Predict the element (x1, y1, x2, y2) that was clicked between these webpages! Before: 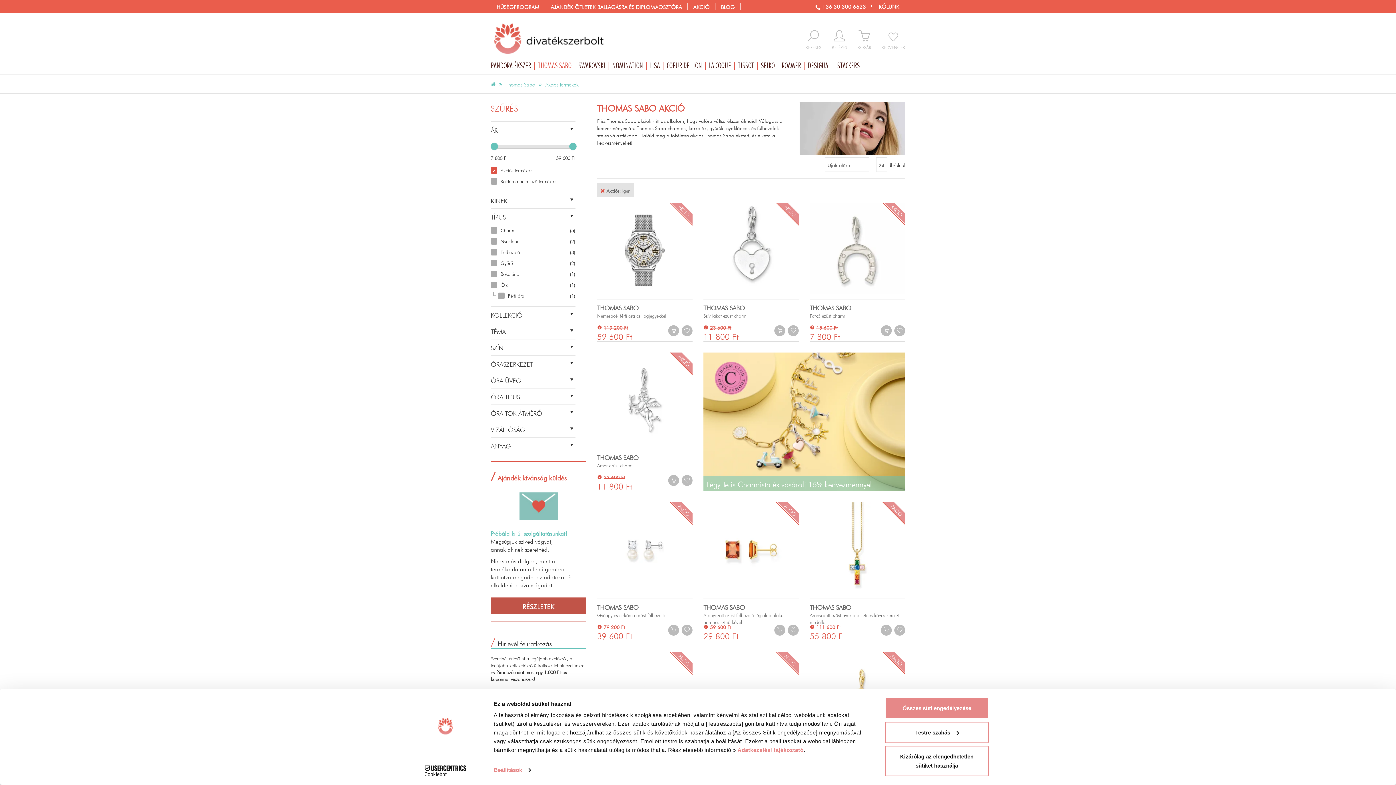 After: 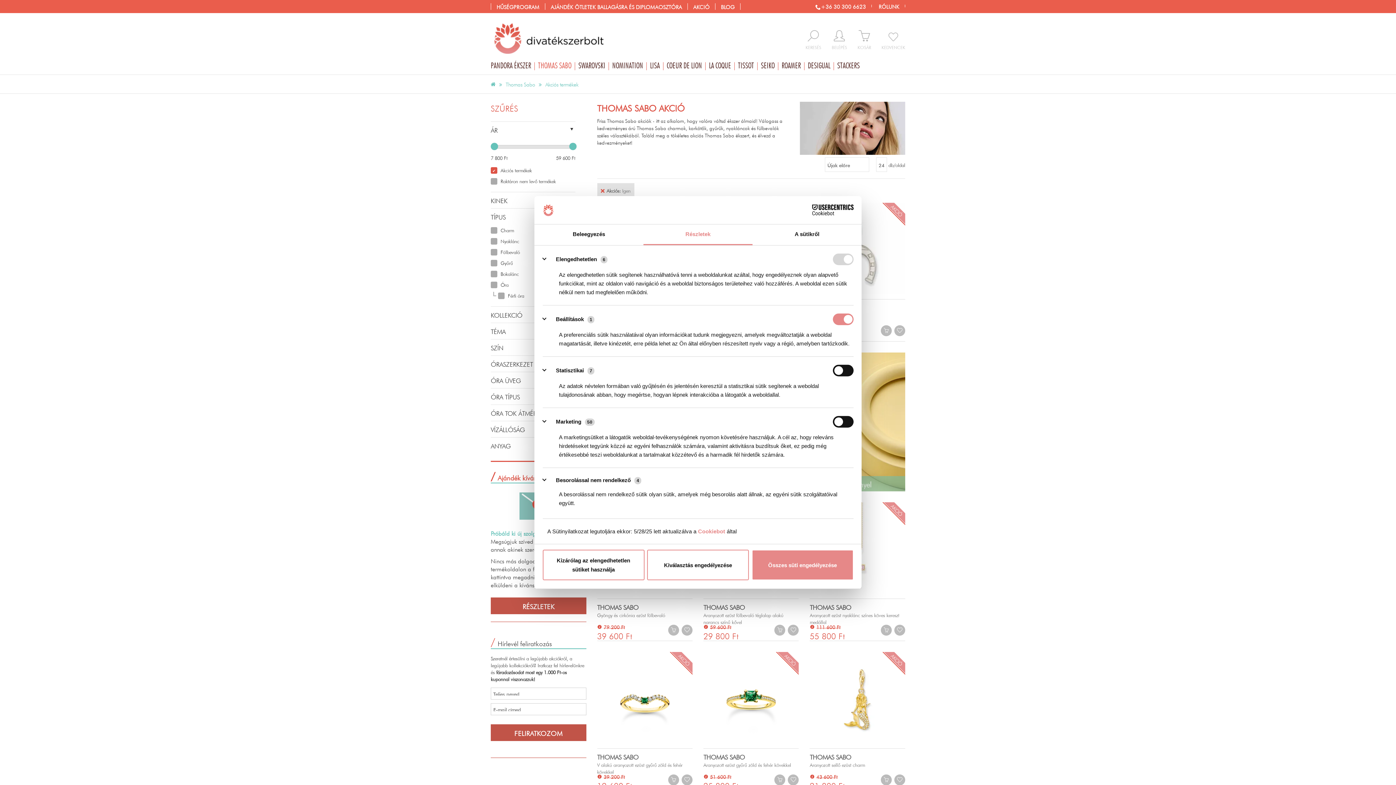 Action: bbox: (493, 765, 530, 776) label: Beállítások